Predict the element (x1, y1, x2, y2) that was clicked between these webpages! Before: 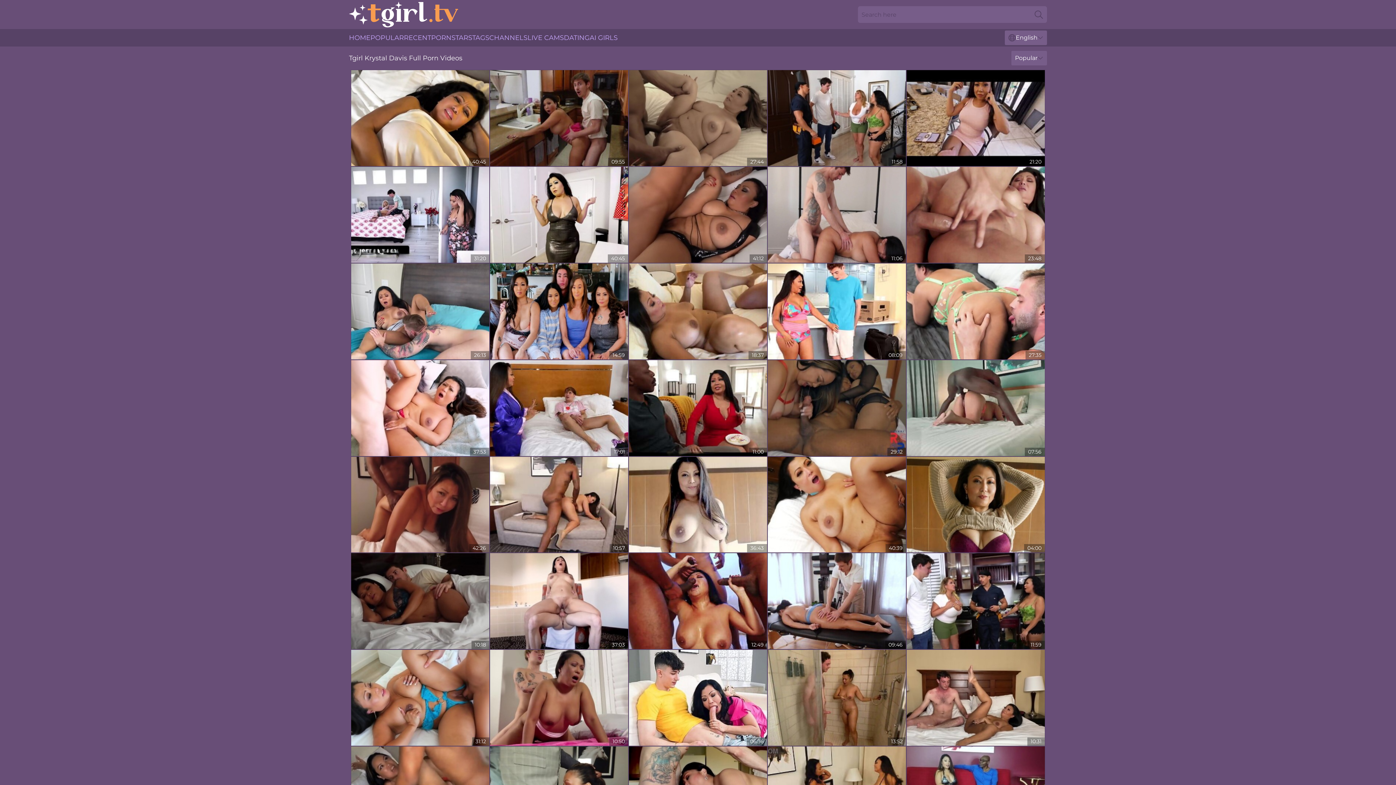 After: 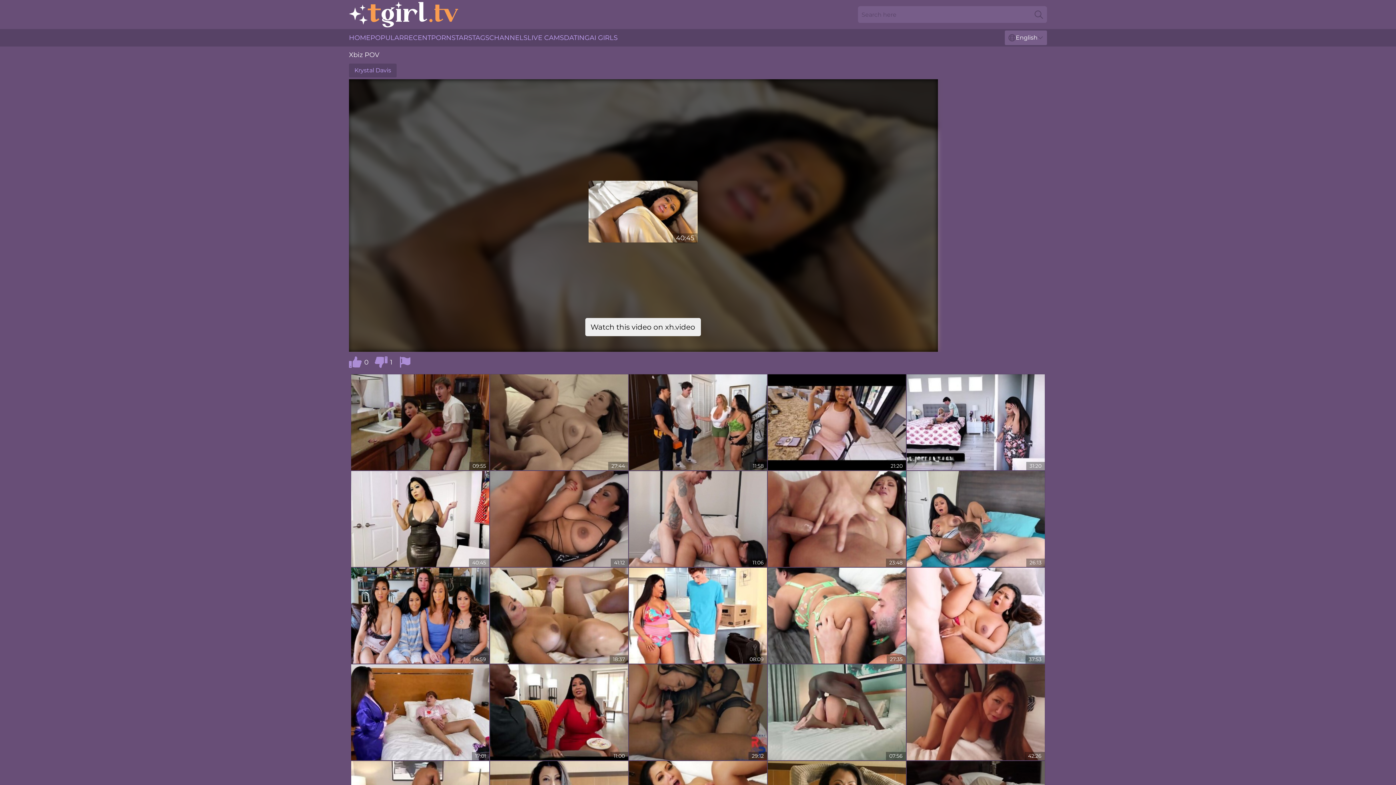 Action: bbox: (351, 70, 489, 166)